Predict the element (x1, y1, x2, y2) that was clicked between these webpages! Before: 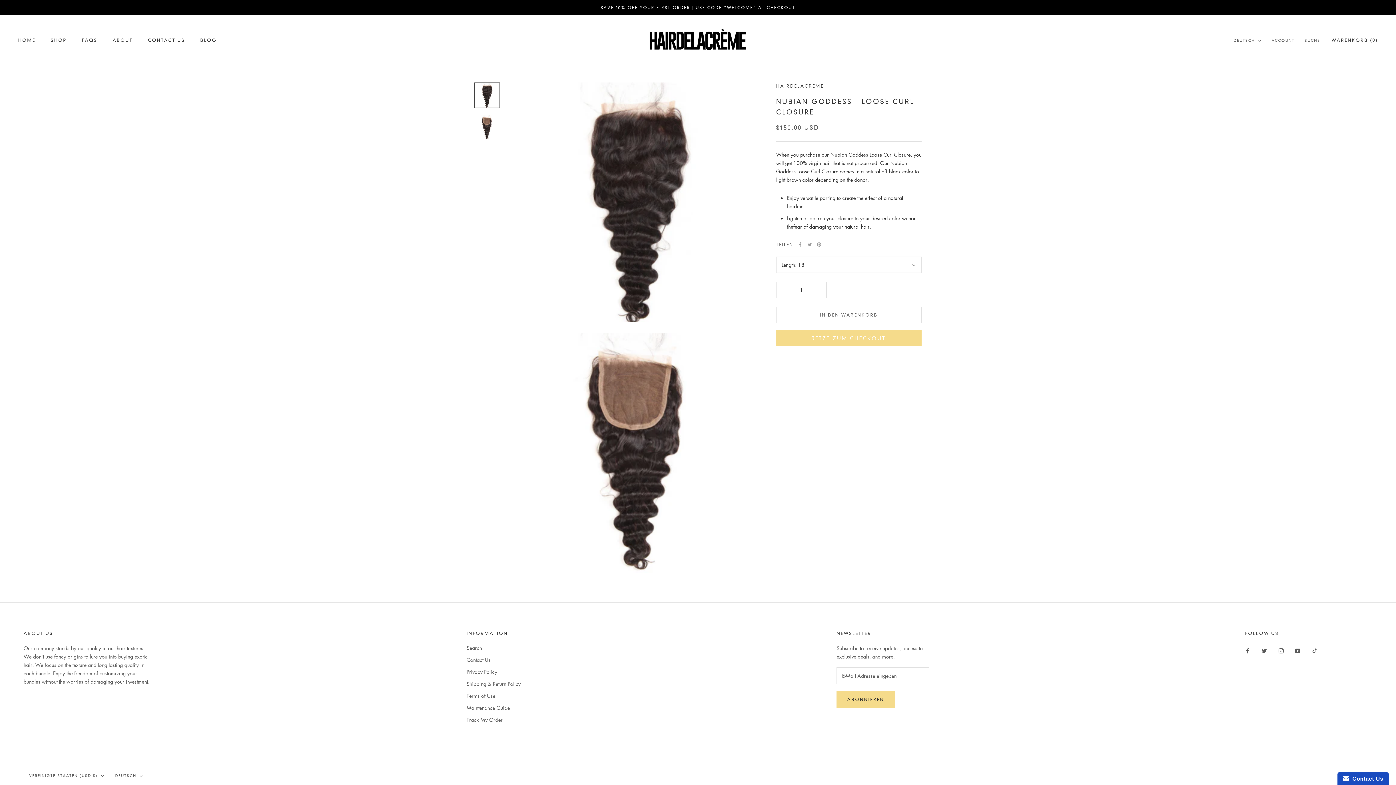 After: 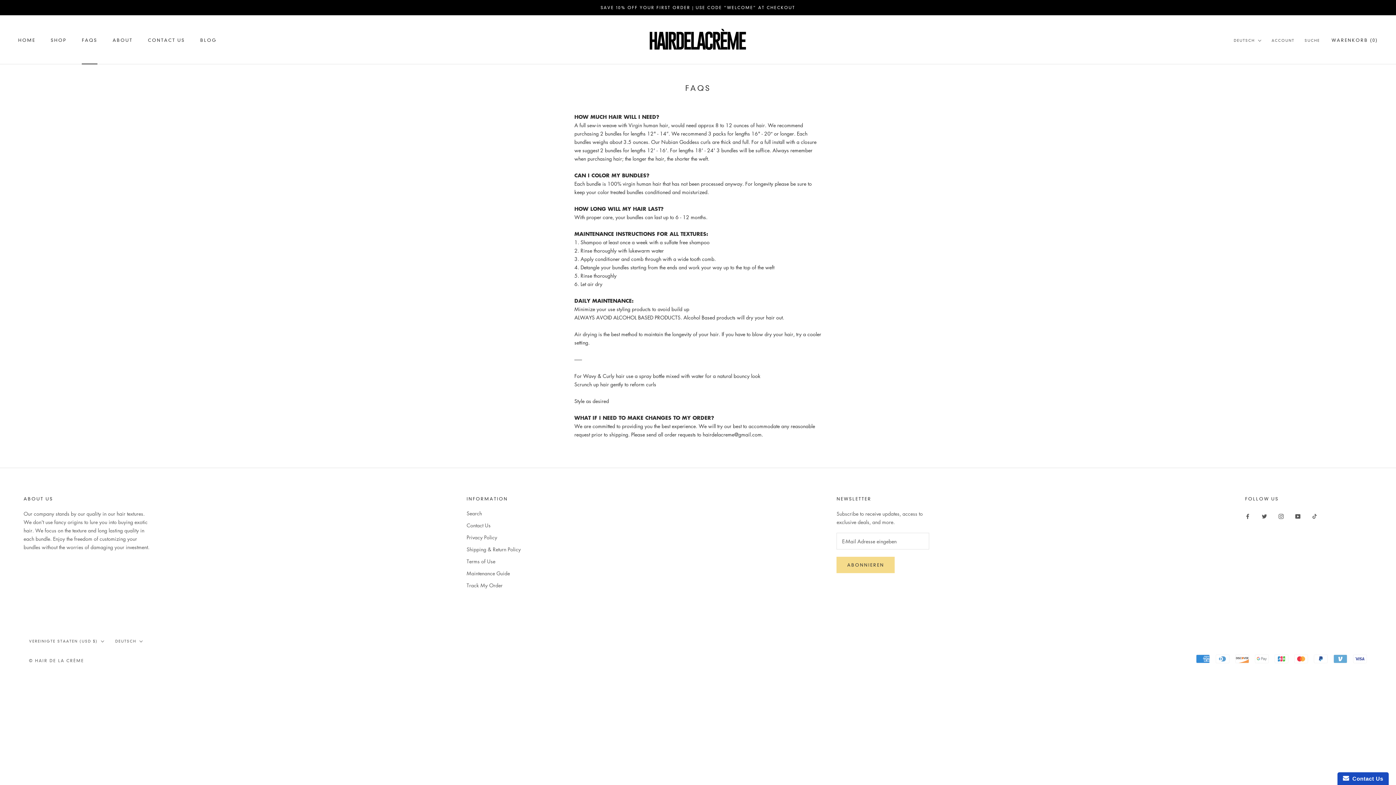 Action: bbox: (81, 37, 97, 42) label: FAQS
FAQS